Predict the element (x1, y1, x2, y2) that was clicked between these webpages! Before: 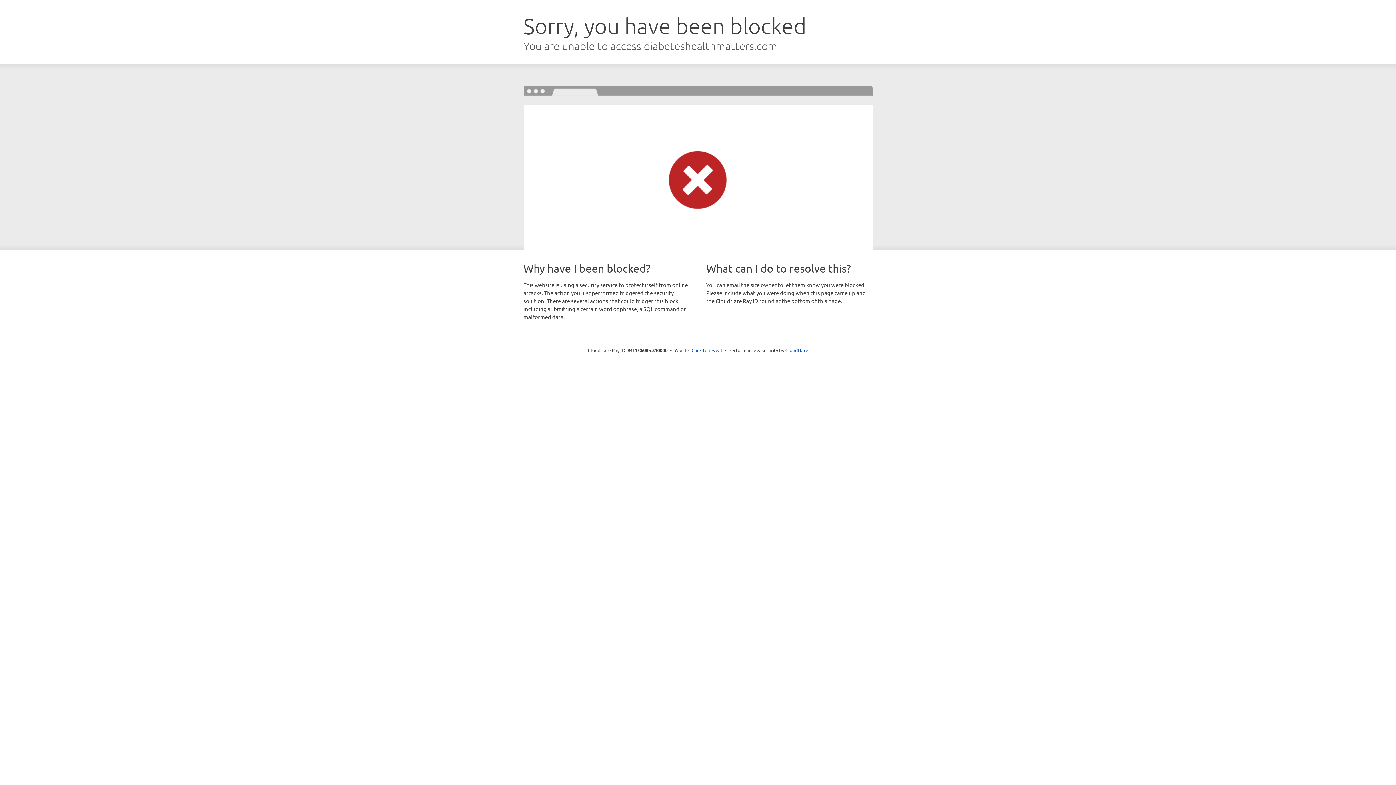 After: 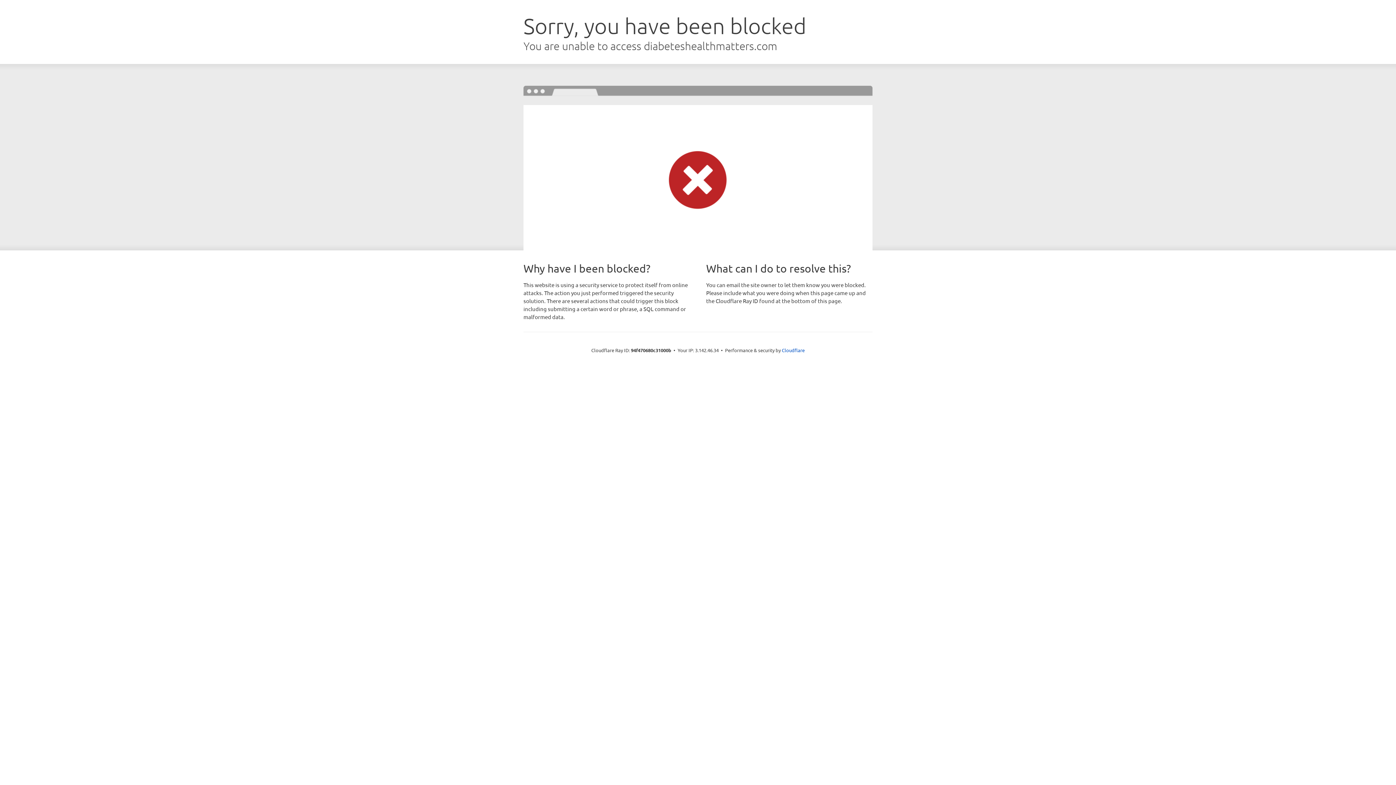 Action: label: Click to reveal bbox: (691, 346, 722, 353)